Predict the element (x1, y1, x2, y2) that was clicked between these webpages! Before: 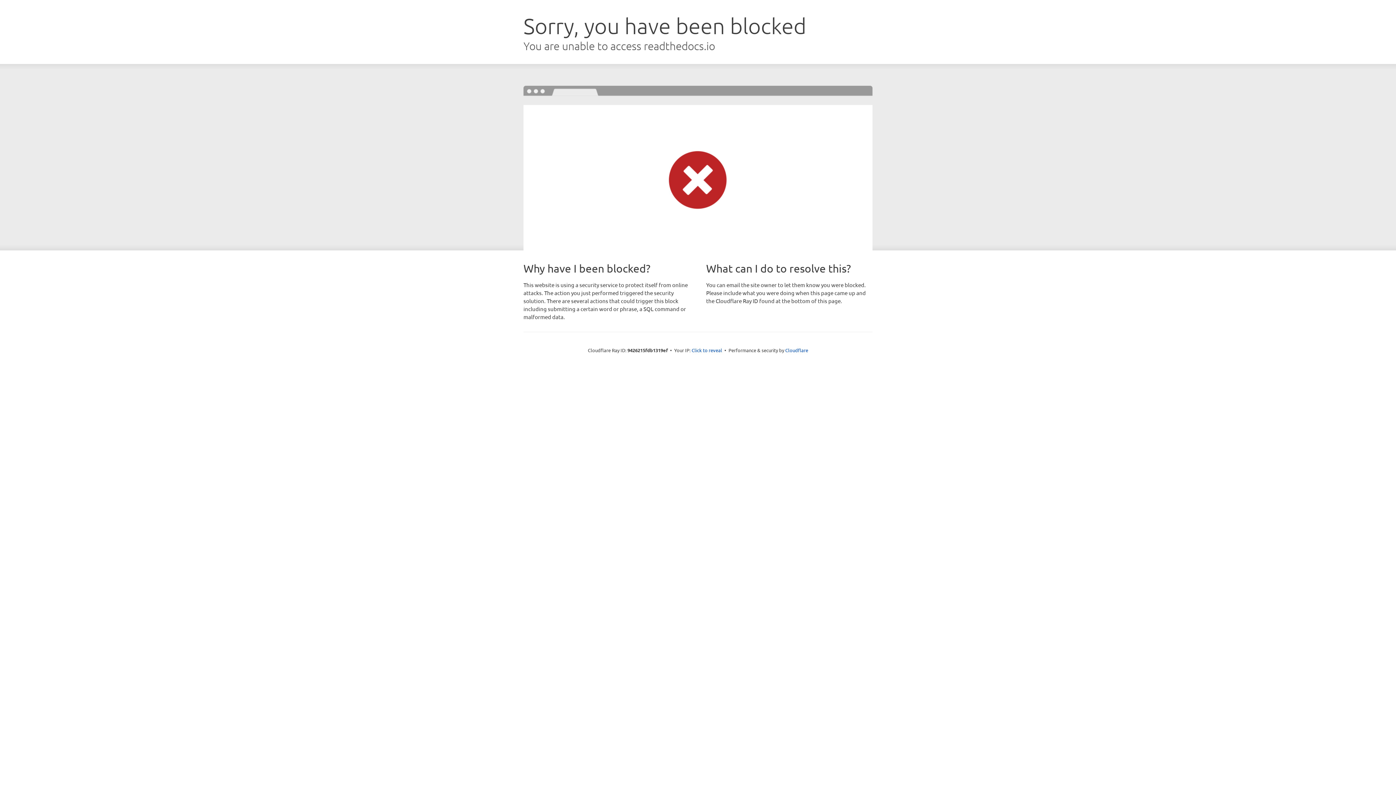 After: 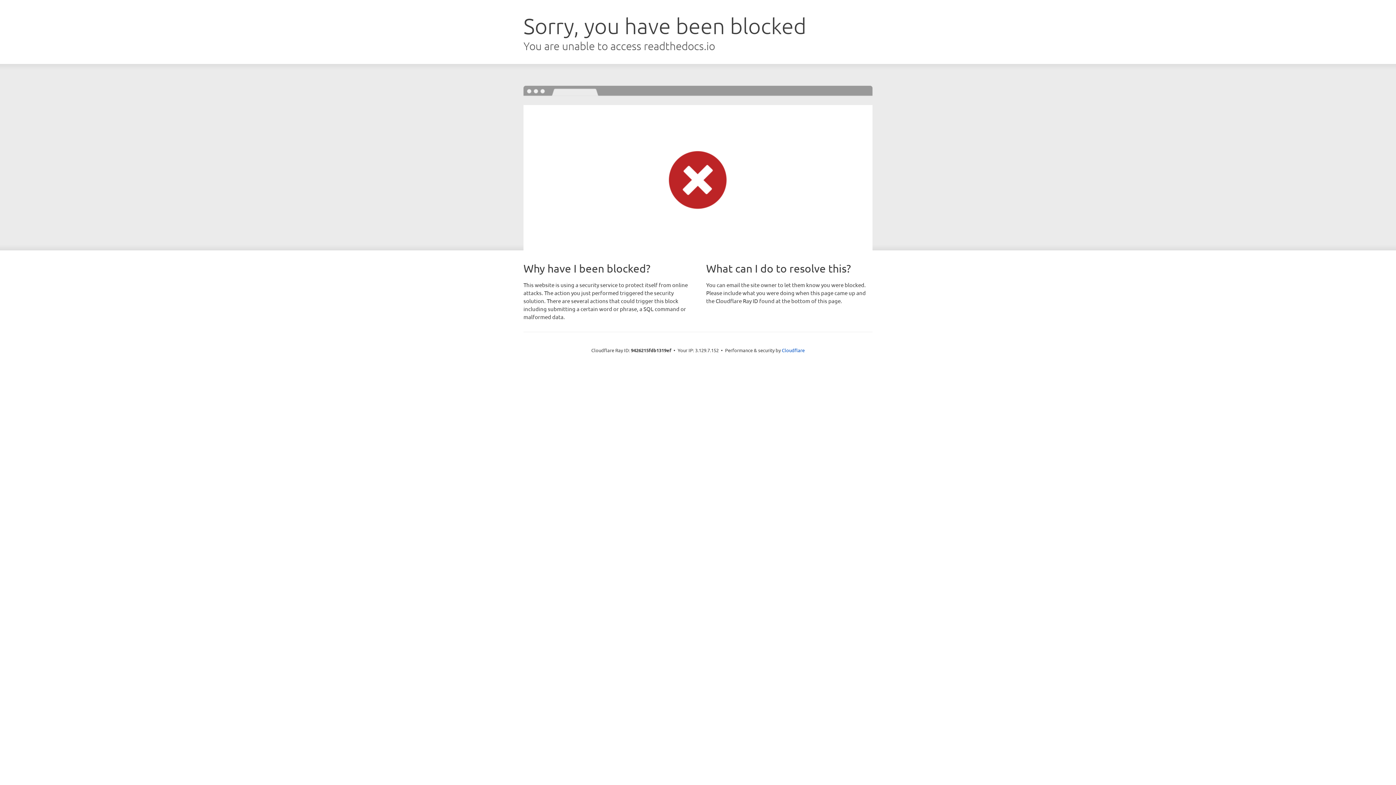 Action: label: Click to reveal bbox: (691, 346, 722, 353)